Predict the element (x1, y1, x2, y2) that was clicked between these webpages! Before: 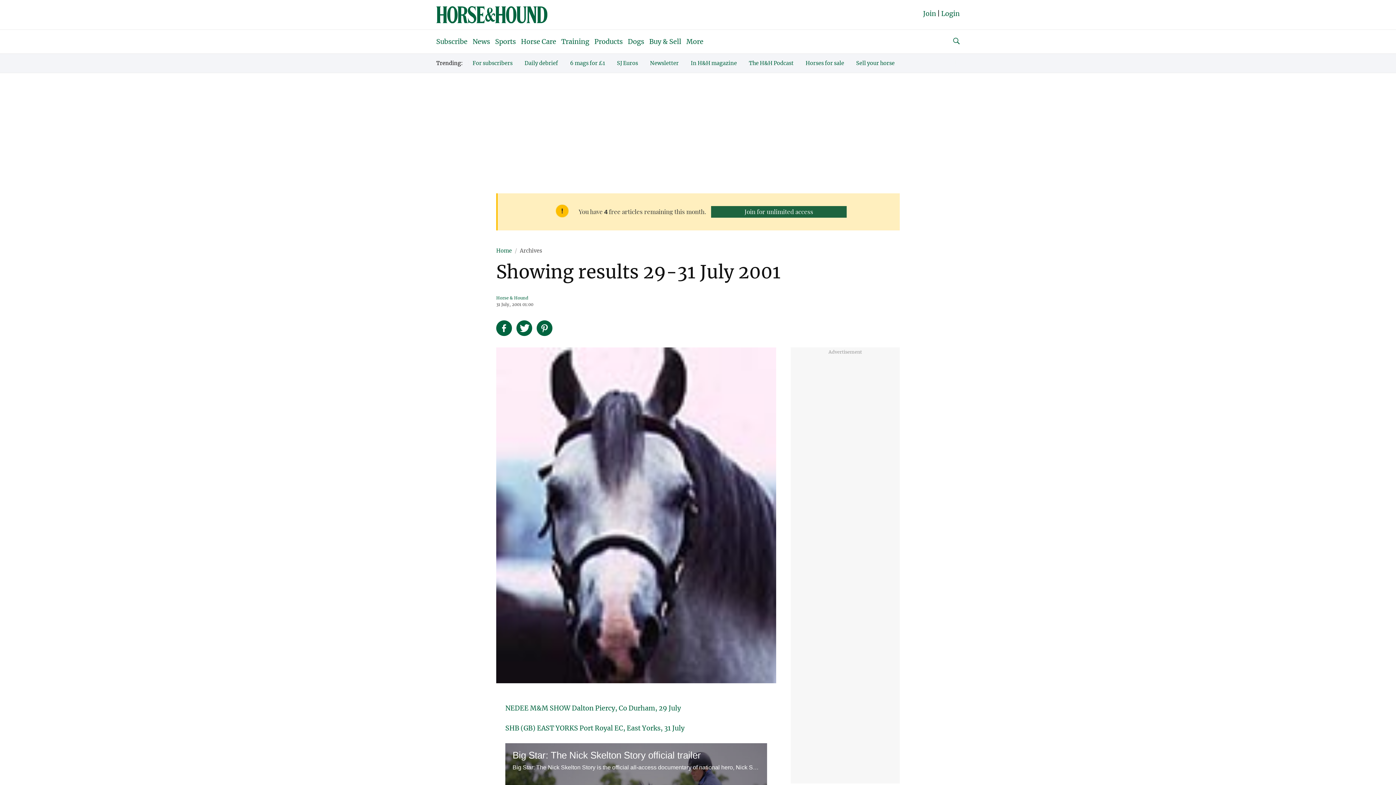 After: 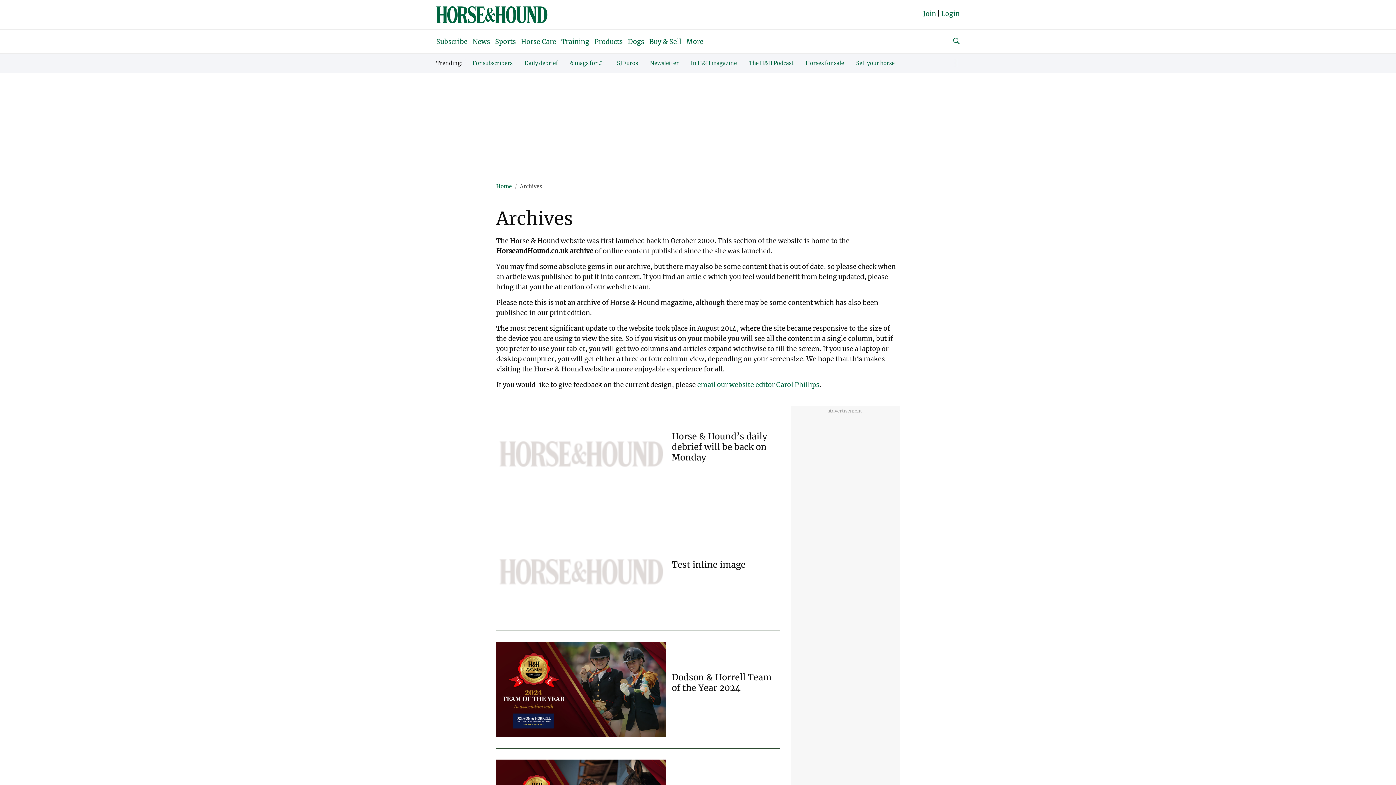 Action: label: Archives bbox: (520, 247, 542, 254)